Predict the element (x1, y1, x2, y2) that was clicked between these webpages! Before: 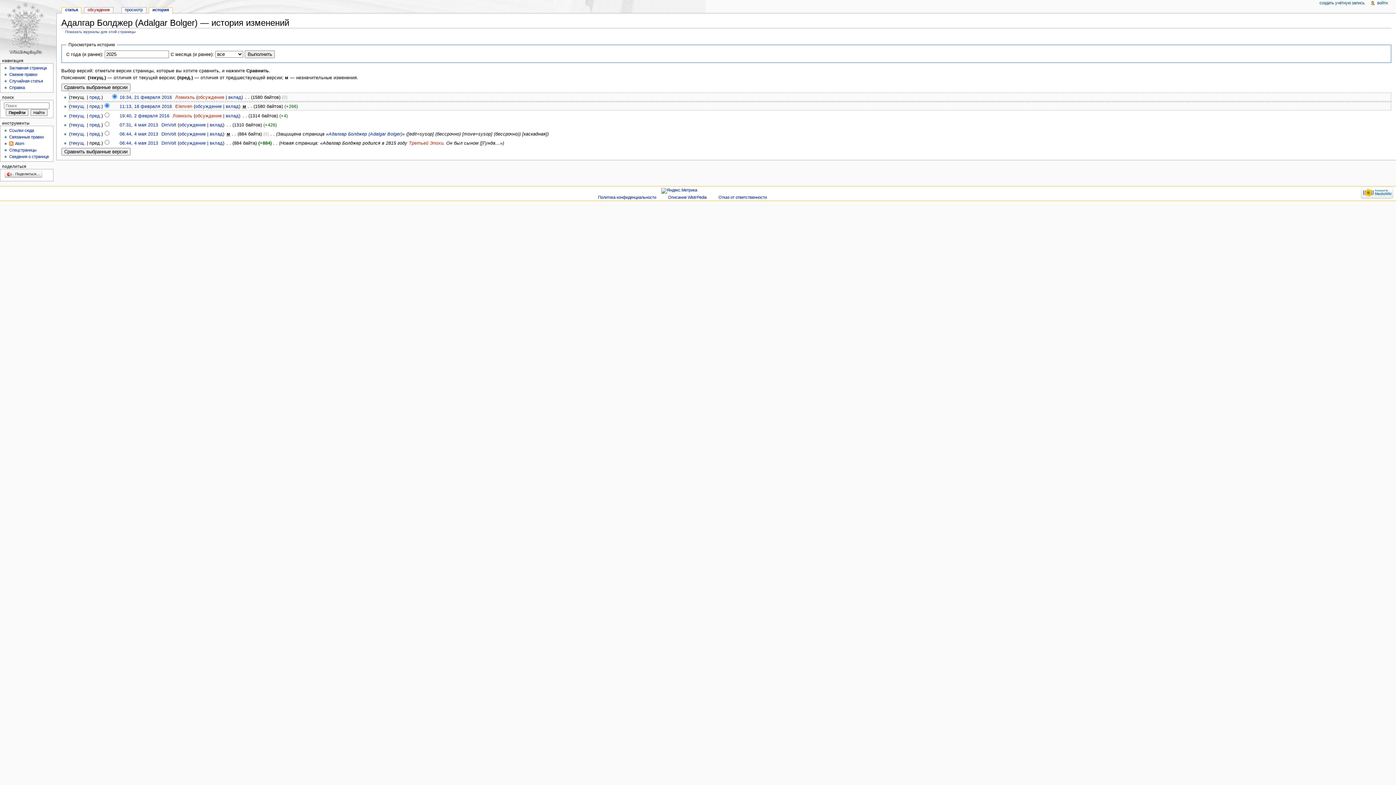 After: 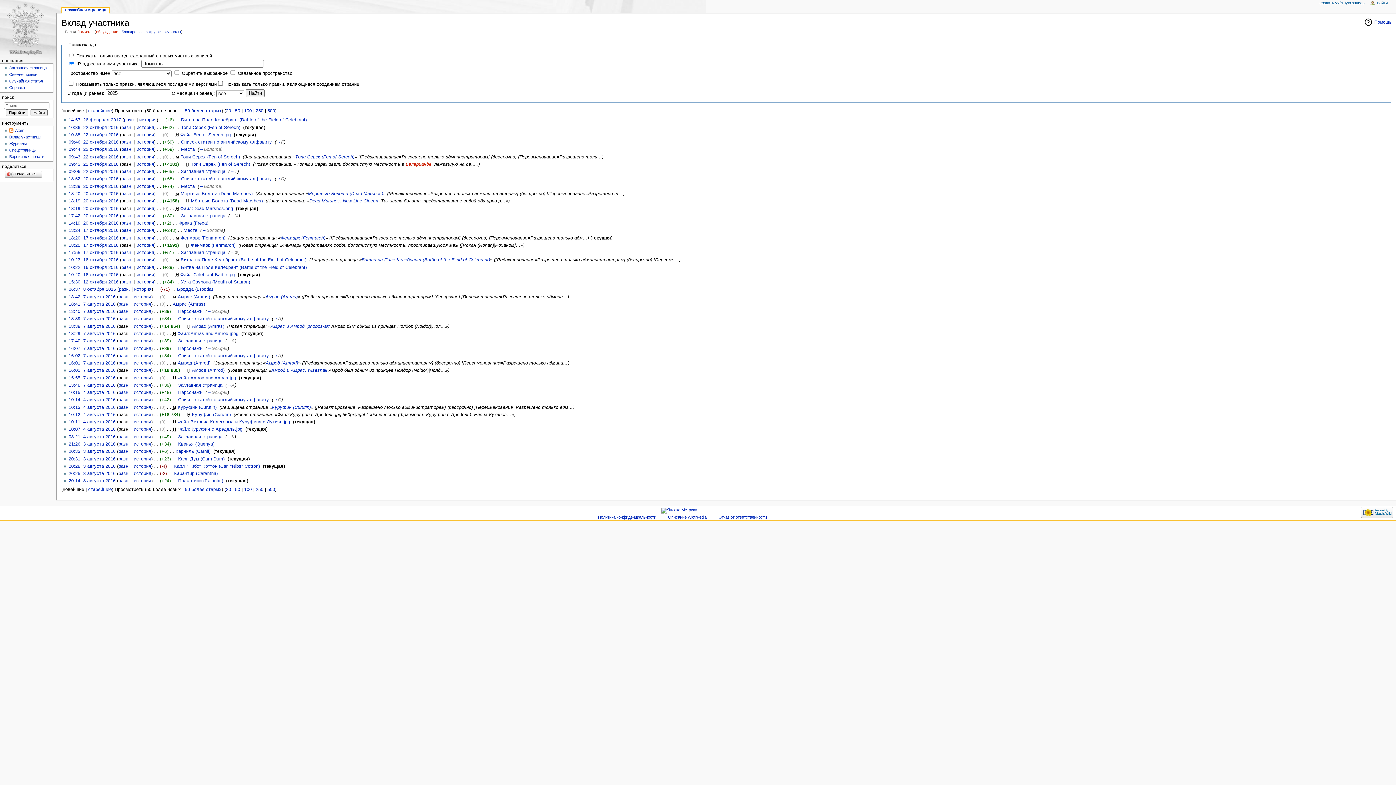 Action: bbox: (225, 113, 238, 118) label: вклад